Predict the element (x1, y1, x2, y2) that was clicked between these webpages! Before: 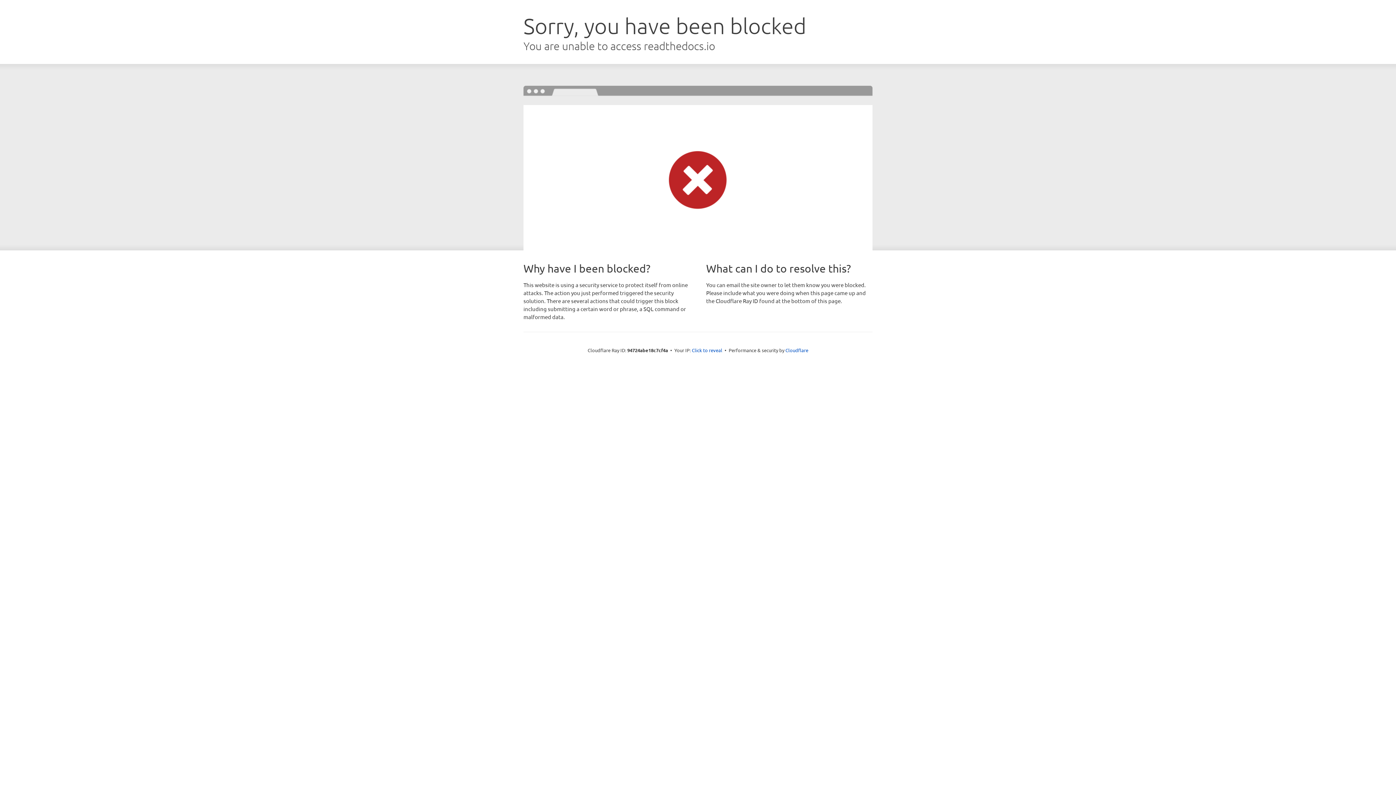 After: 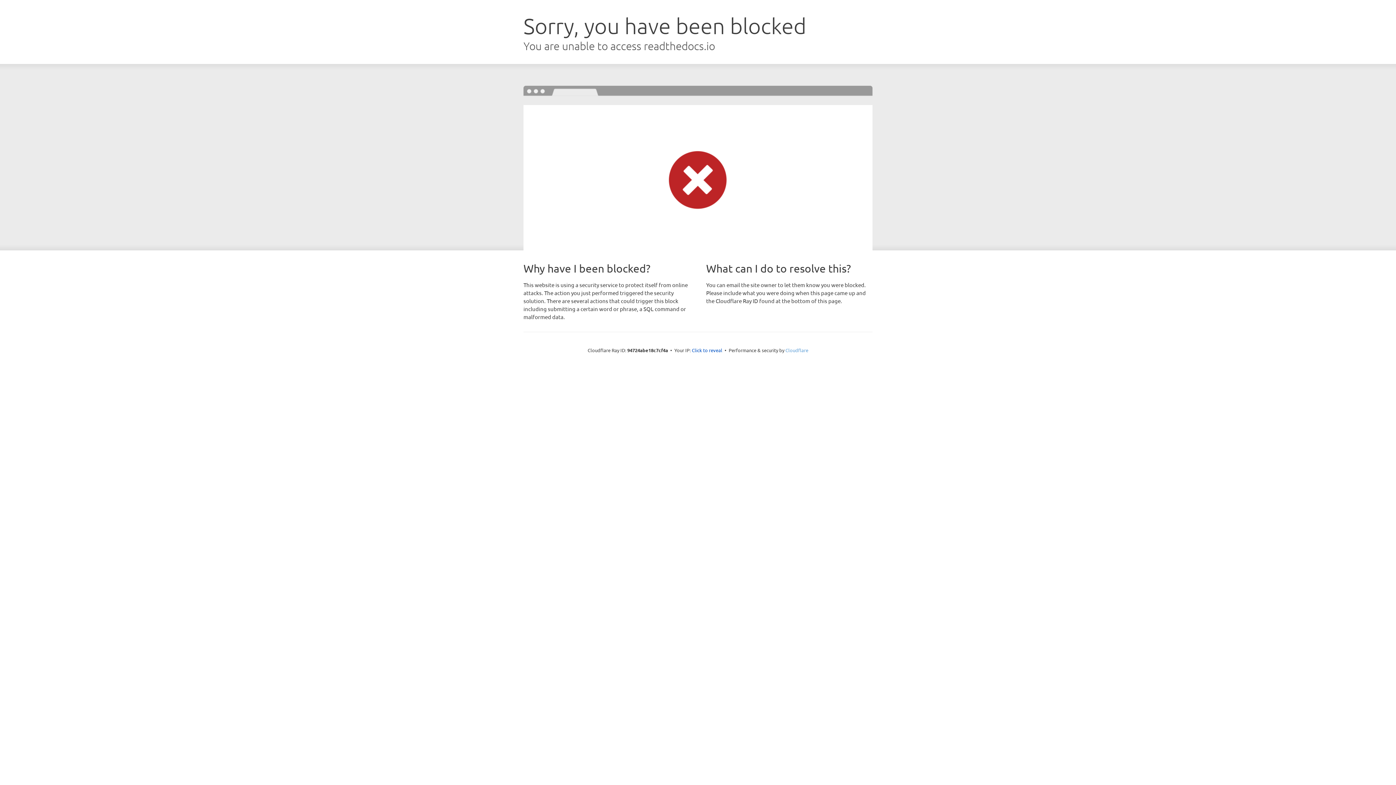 Action: bbox: (785, 347, 808, 353) label: Cloudflare